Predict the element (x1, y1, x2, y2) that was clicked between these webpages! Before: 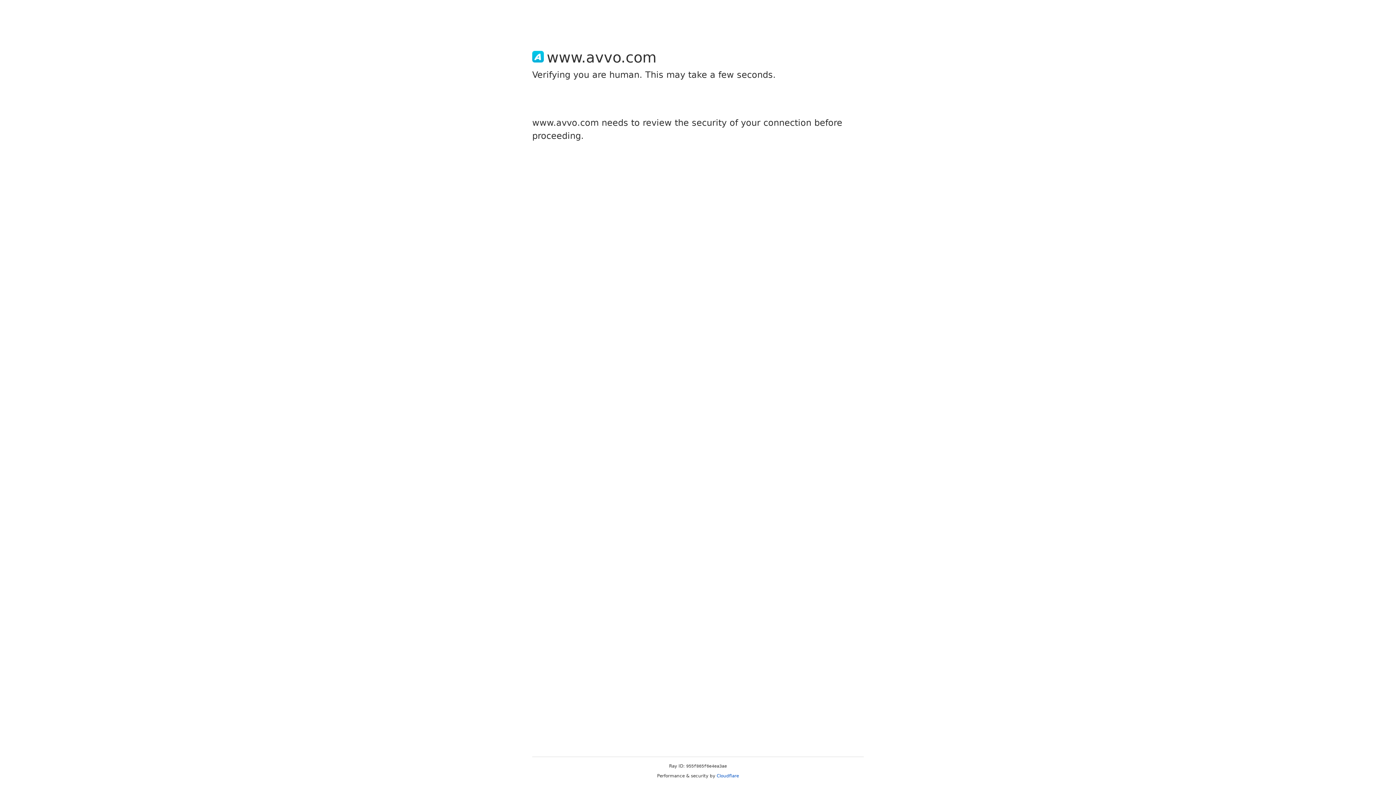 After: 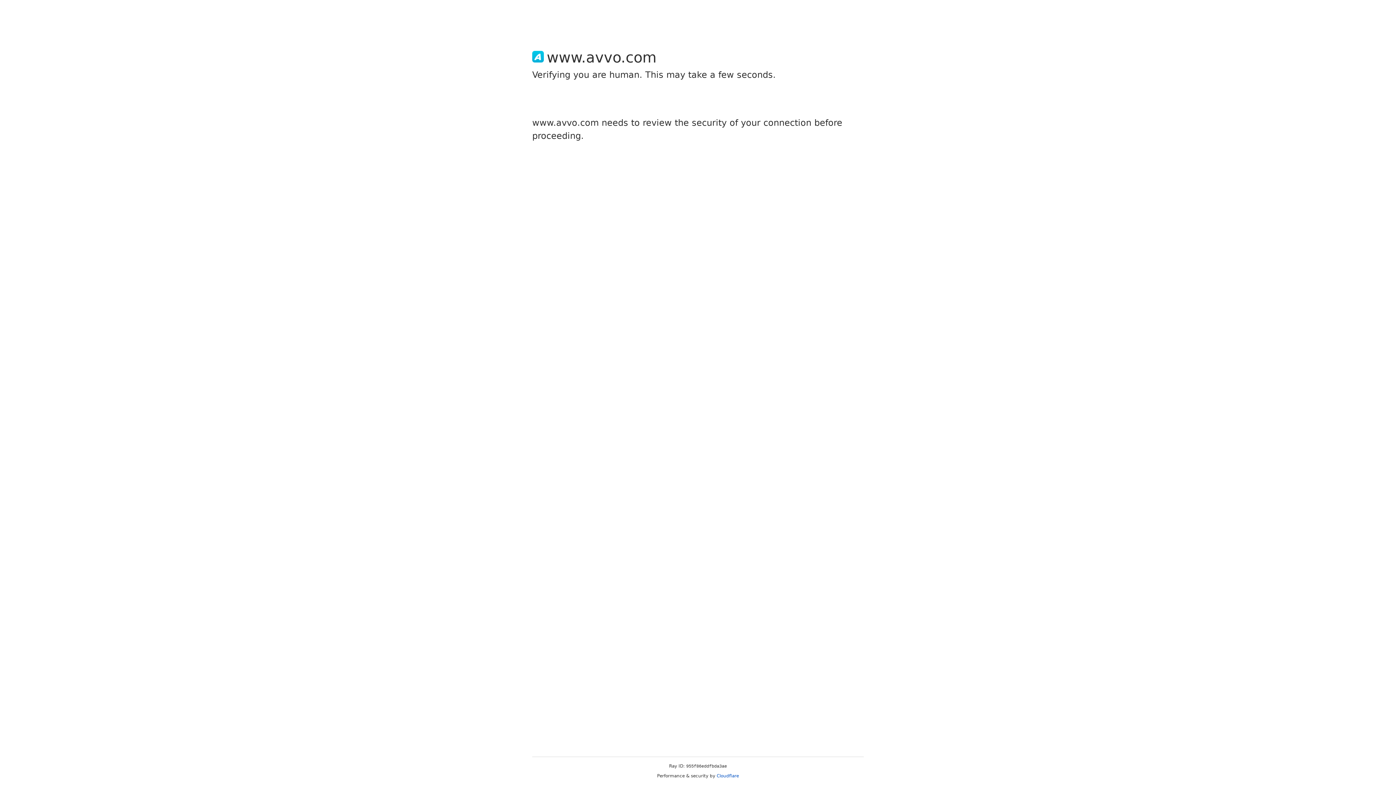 Action: bbox: (716, 773, 739, 778) label: Cloudflare